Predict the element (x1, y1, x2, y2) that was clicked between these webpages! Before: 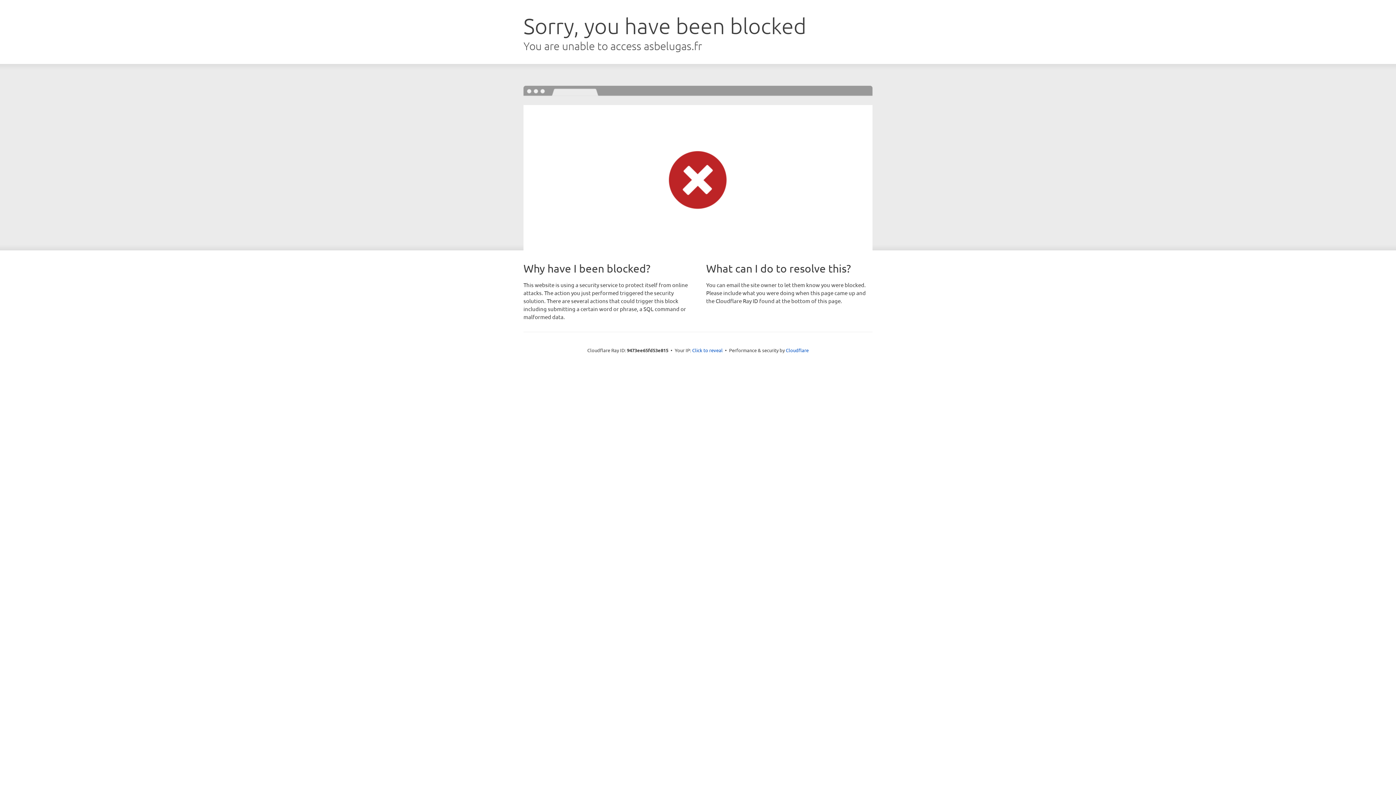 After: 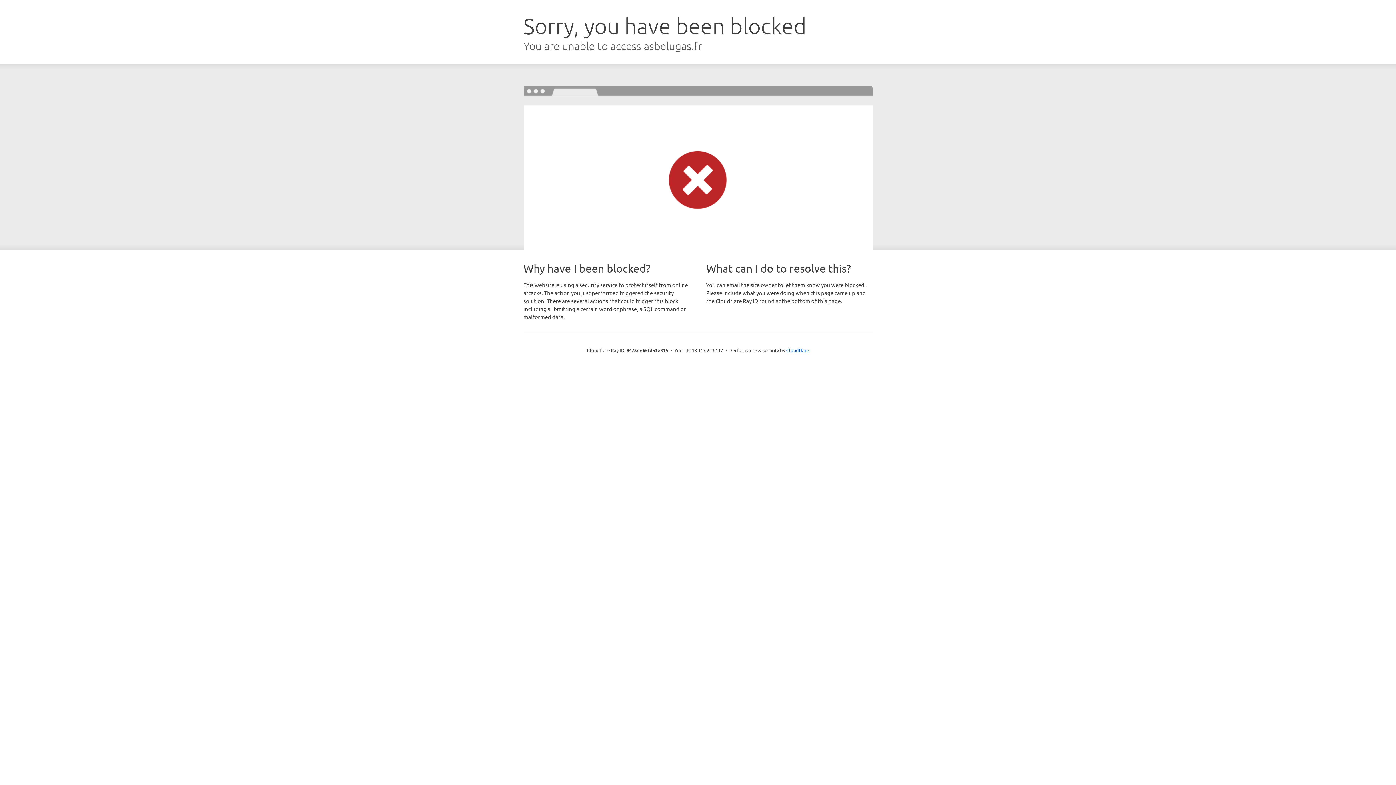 Action: label: Click to reveal bbox: (692, 346, 722, 353)